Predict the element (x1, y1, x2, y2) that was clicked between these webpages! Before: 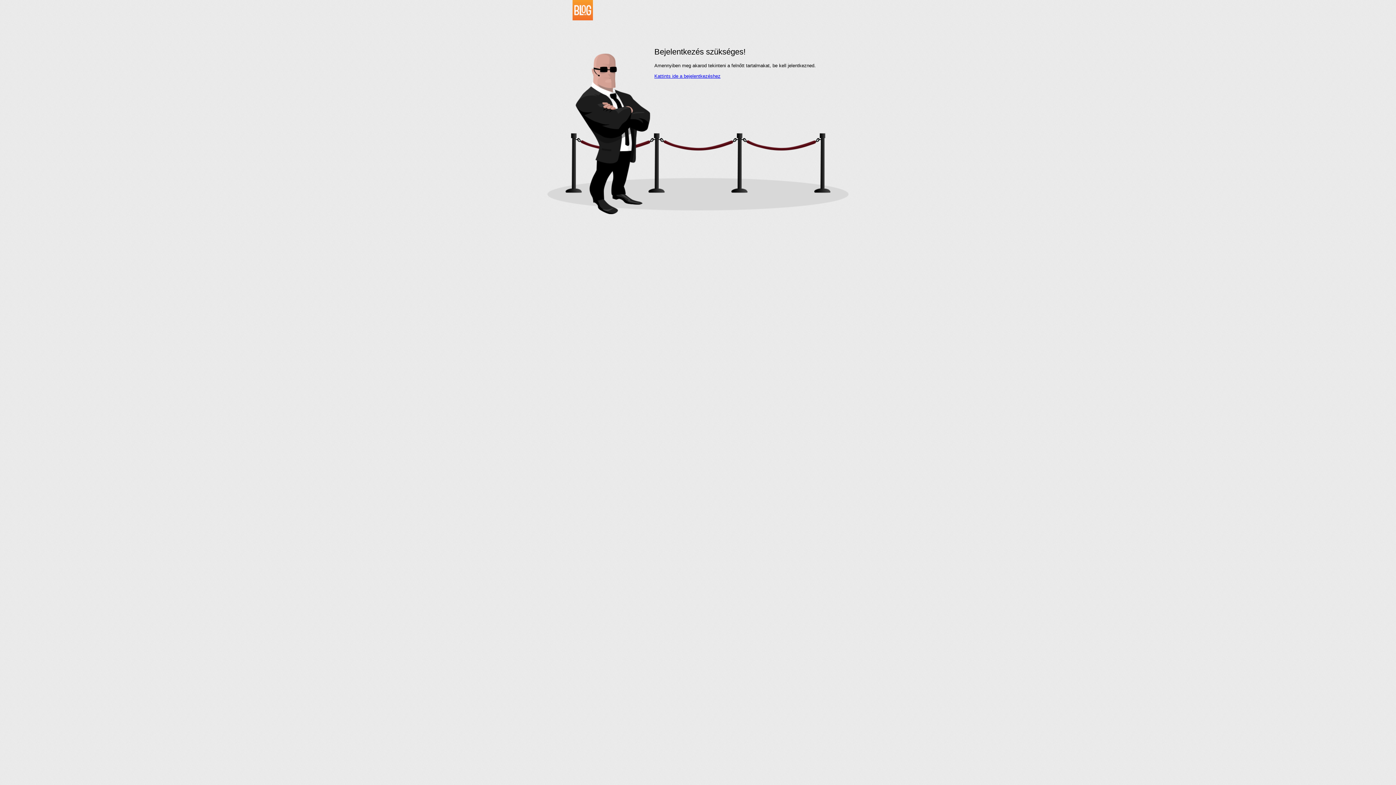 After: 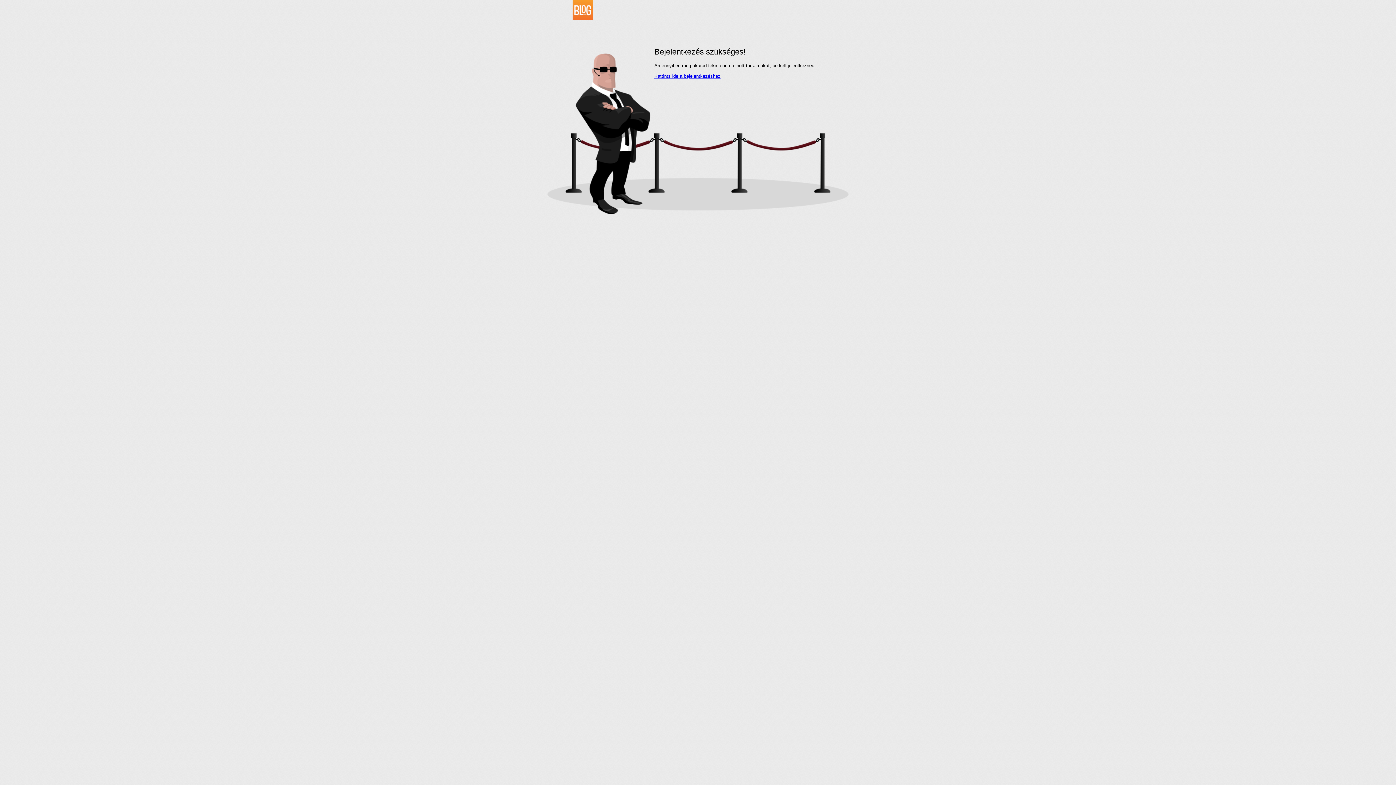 Action: bbox: (534, 16, 593, 21)